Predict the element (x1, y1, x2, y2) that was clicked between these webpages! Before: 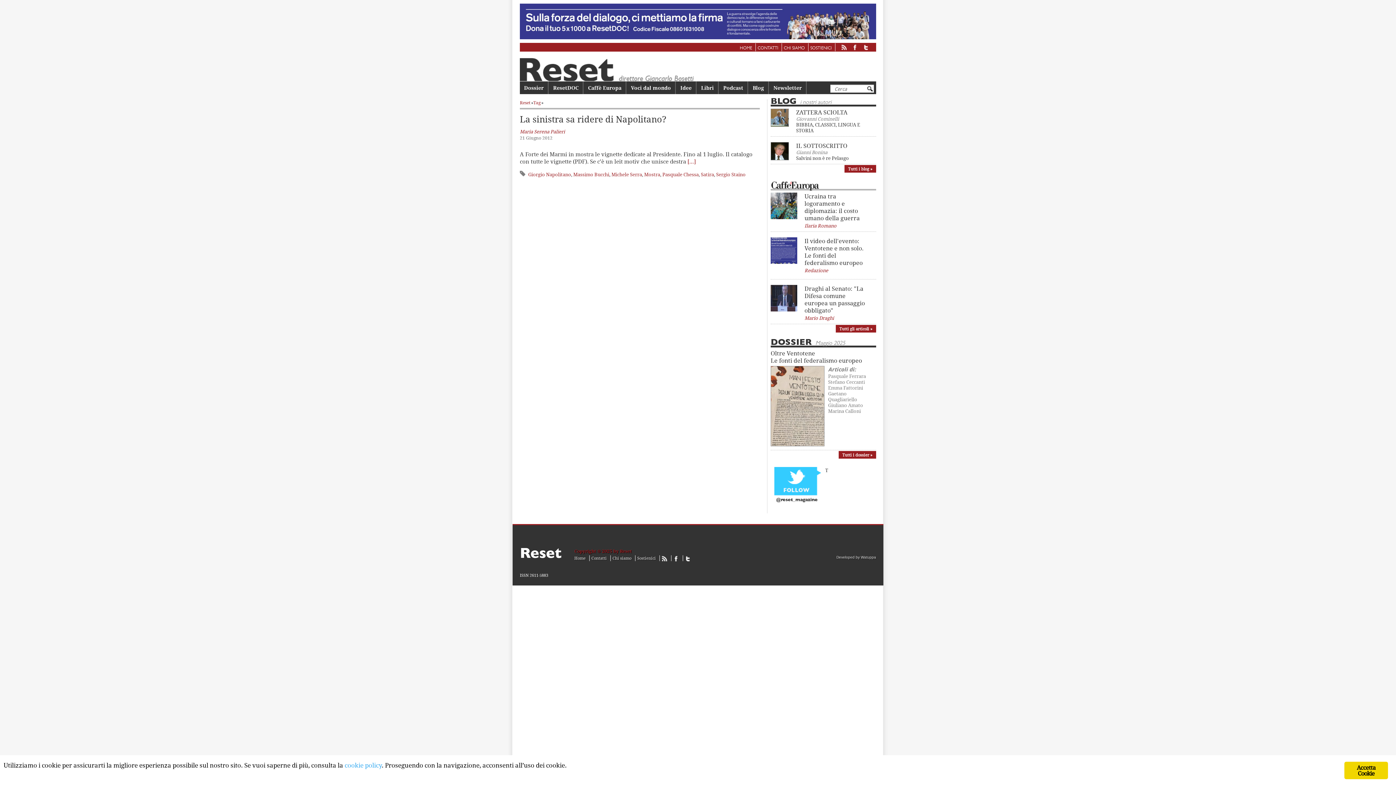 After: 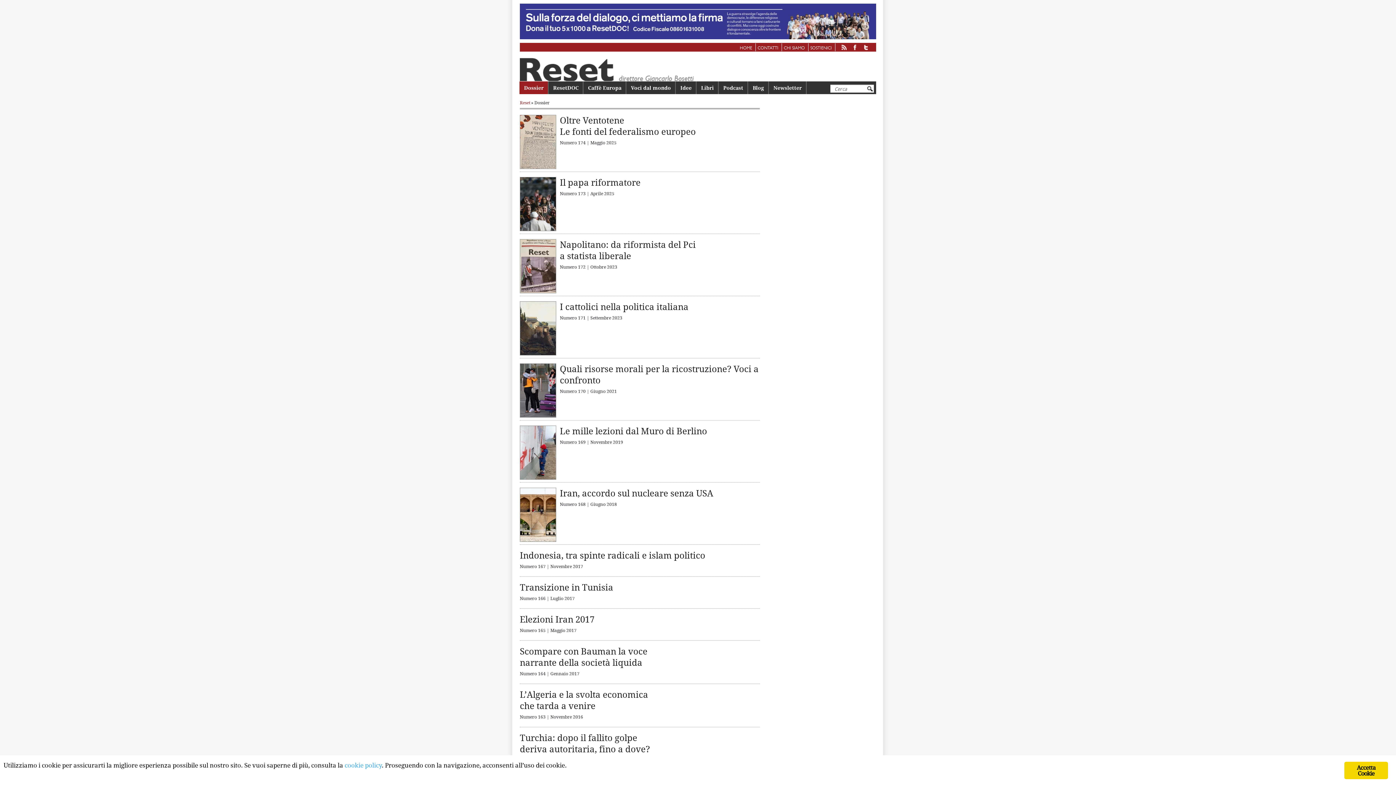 Action: bbox: (838, 451, 876, 458) label: Tutti i dossier »